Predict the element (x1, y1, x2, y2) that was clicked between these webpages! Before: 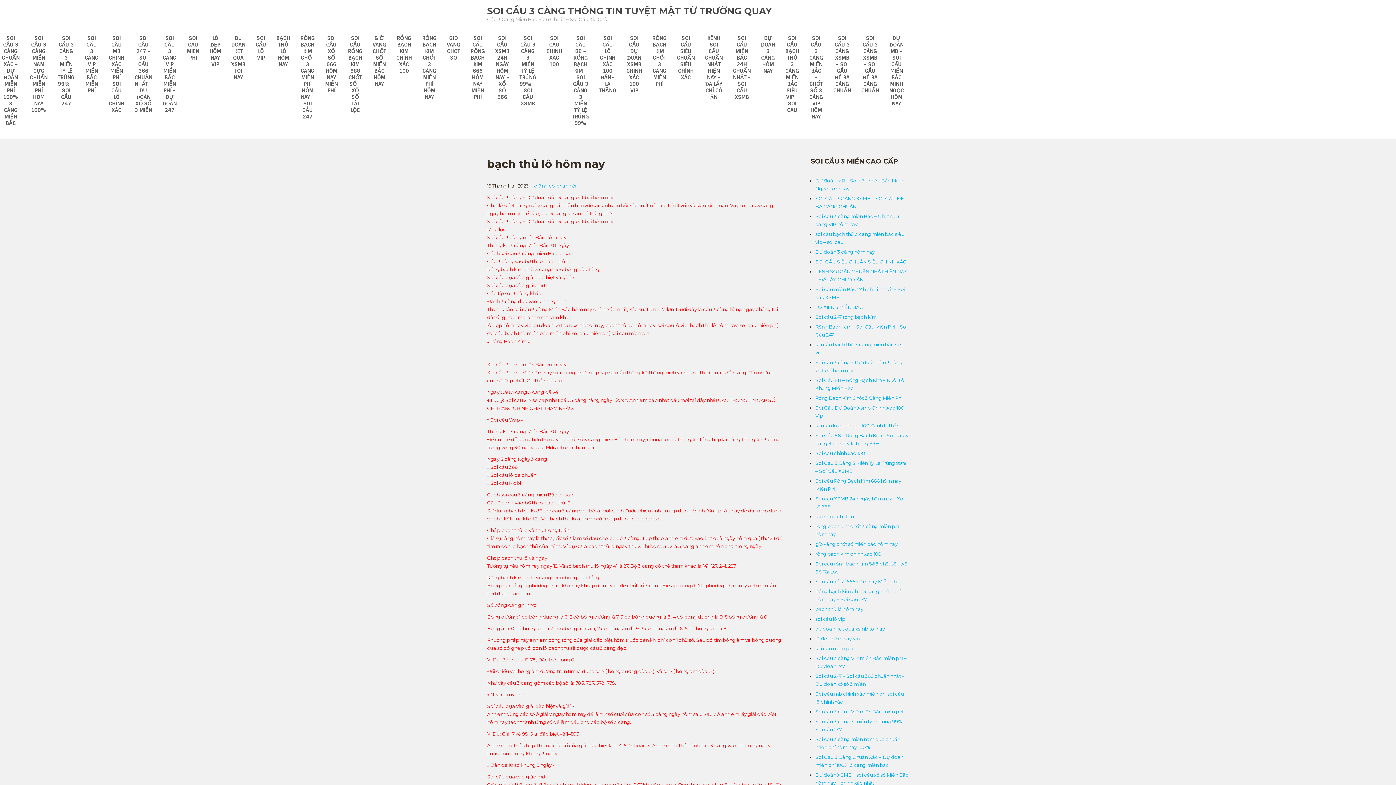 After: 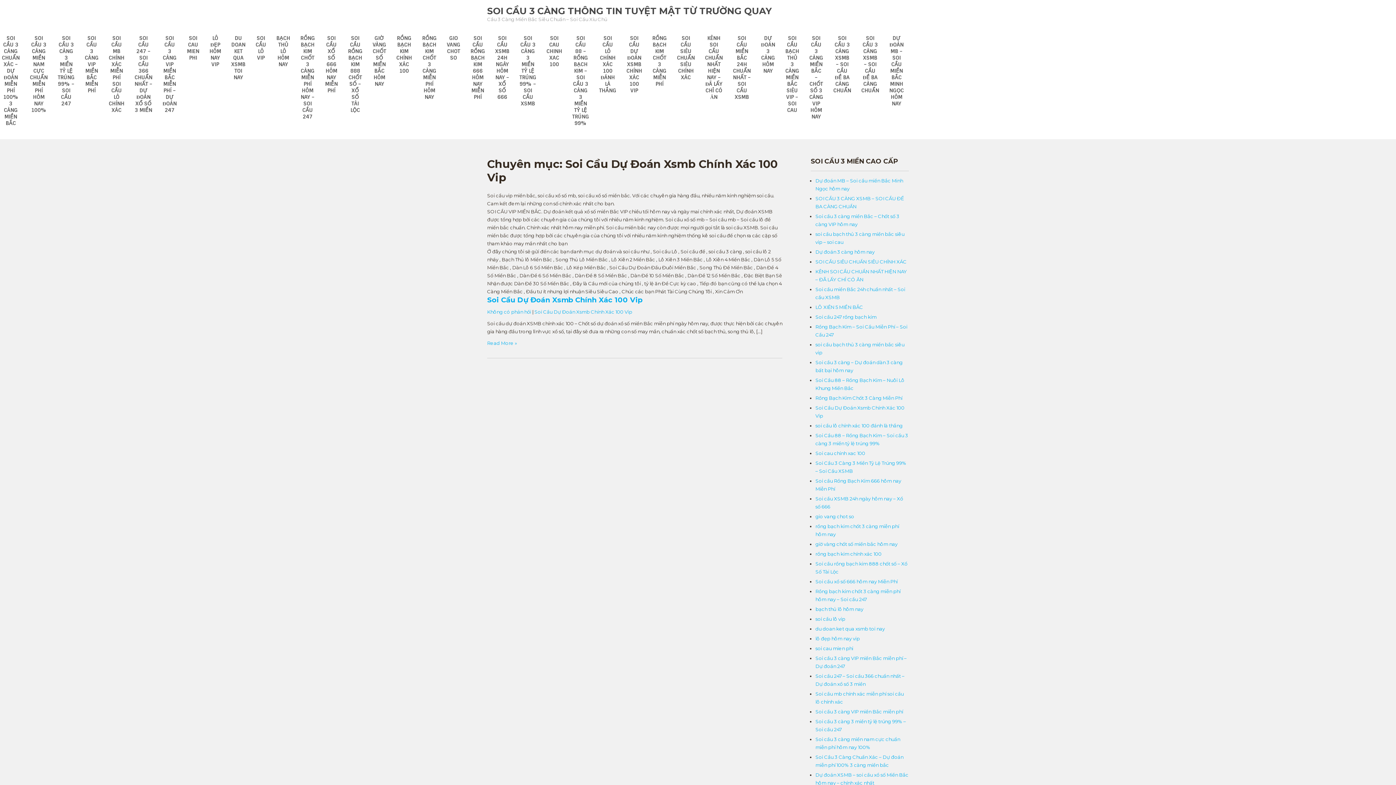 Action: bbox: (621, 22, 647, 106) label: SOI CẦU DỰ ĐOÁN XSMB CHÍNH XÁC 100 VIP